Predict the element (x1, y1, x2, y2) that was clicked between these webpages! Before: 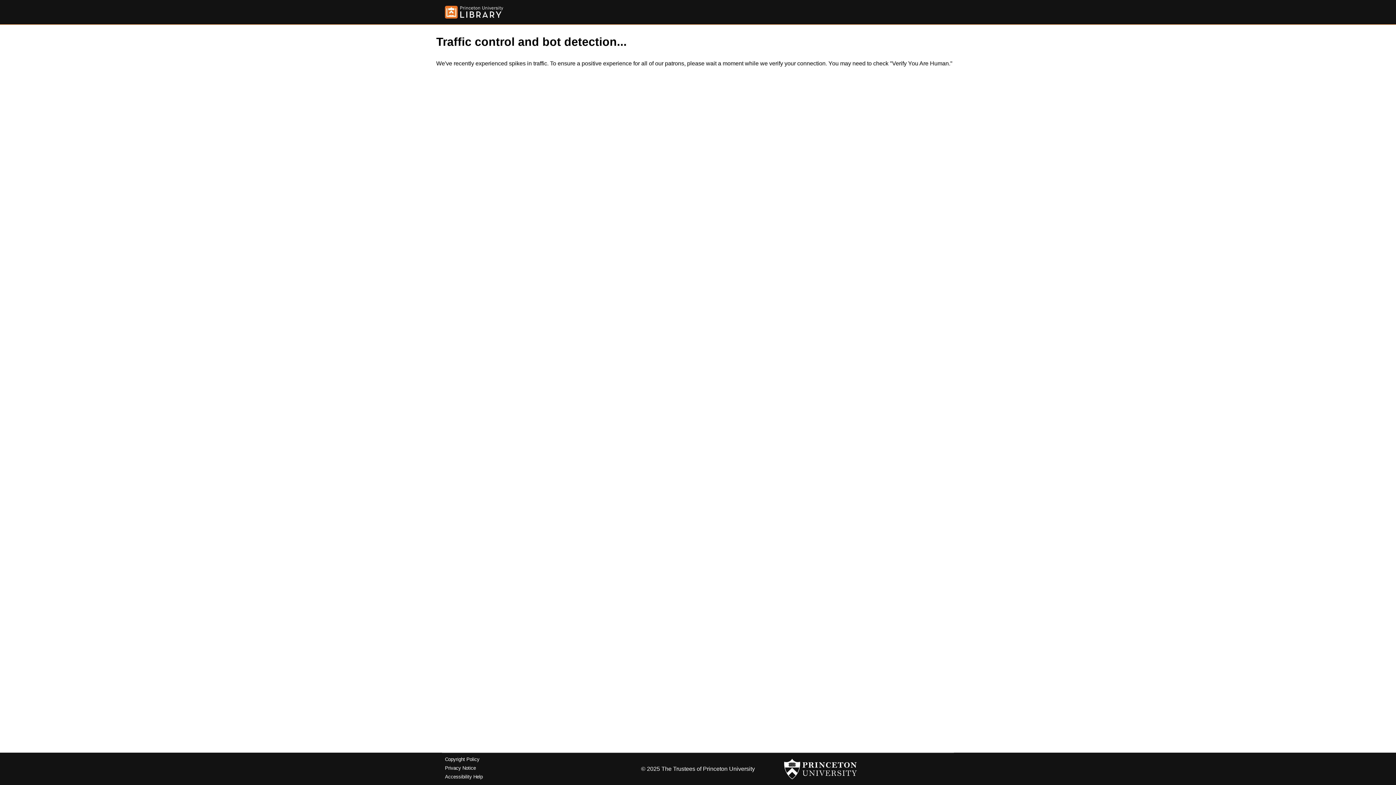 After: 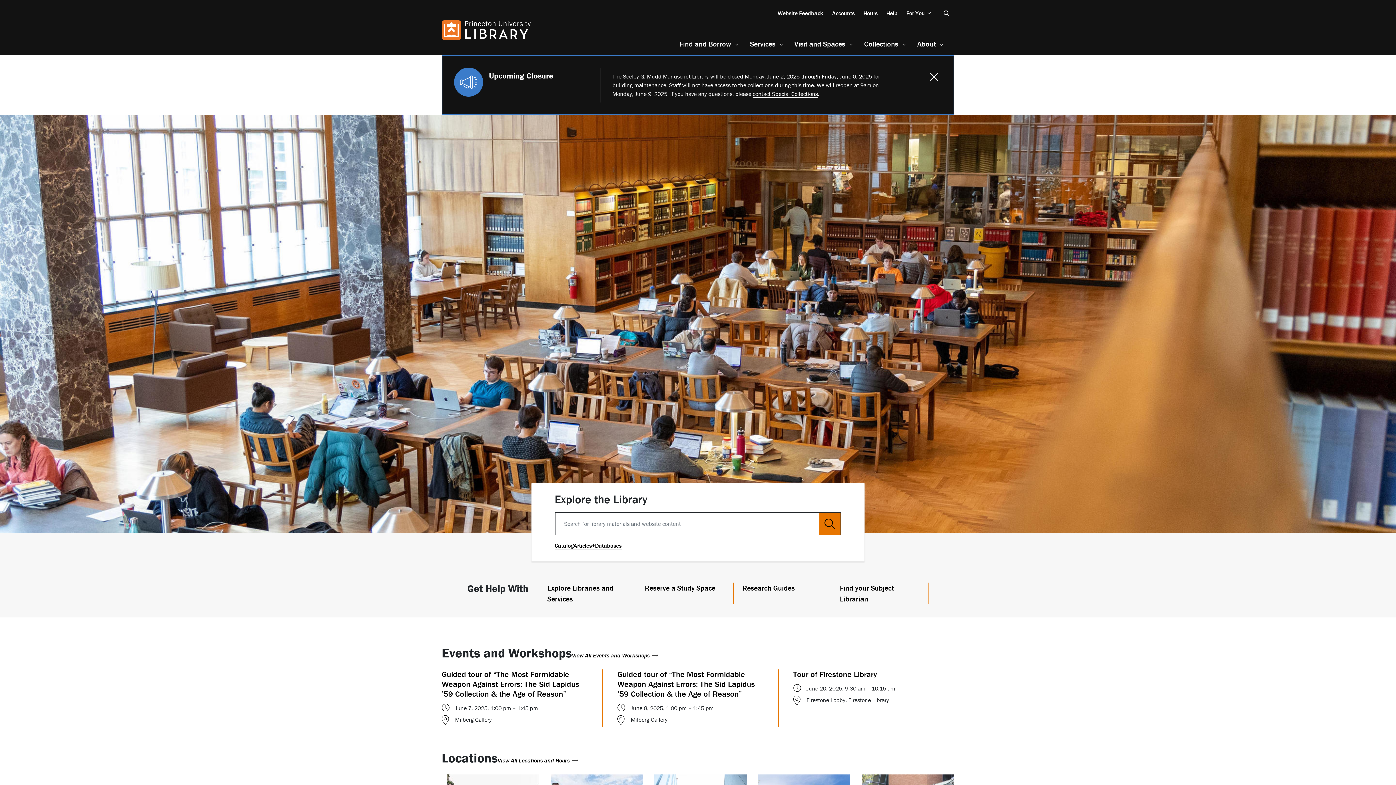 Action: bbox: (445, 5, 503, 18)